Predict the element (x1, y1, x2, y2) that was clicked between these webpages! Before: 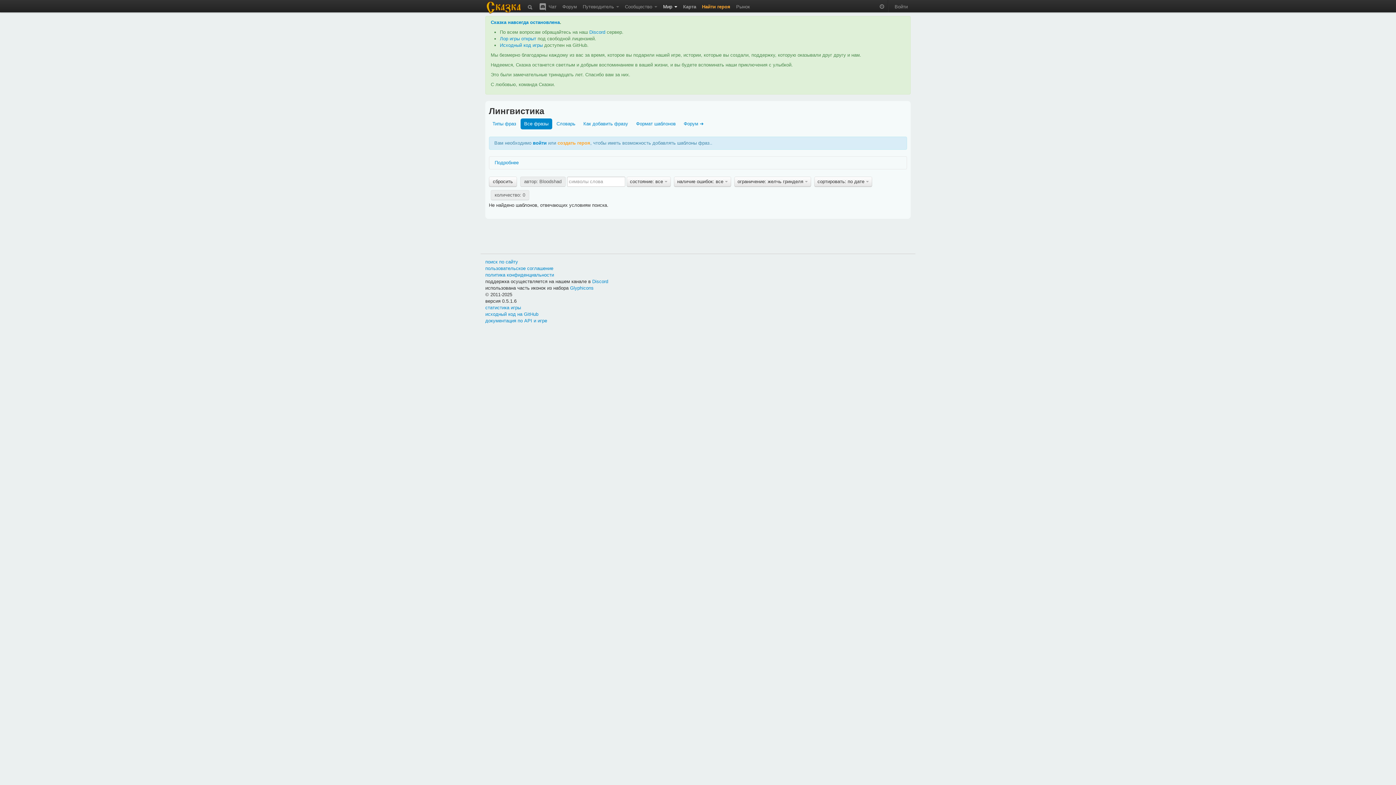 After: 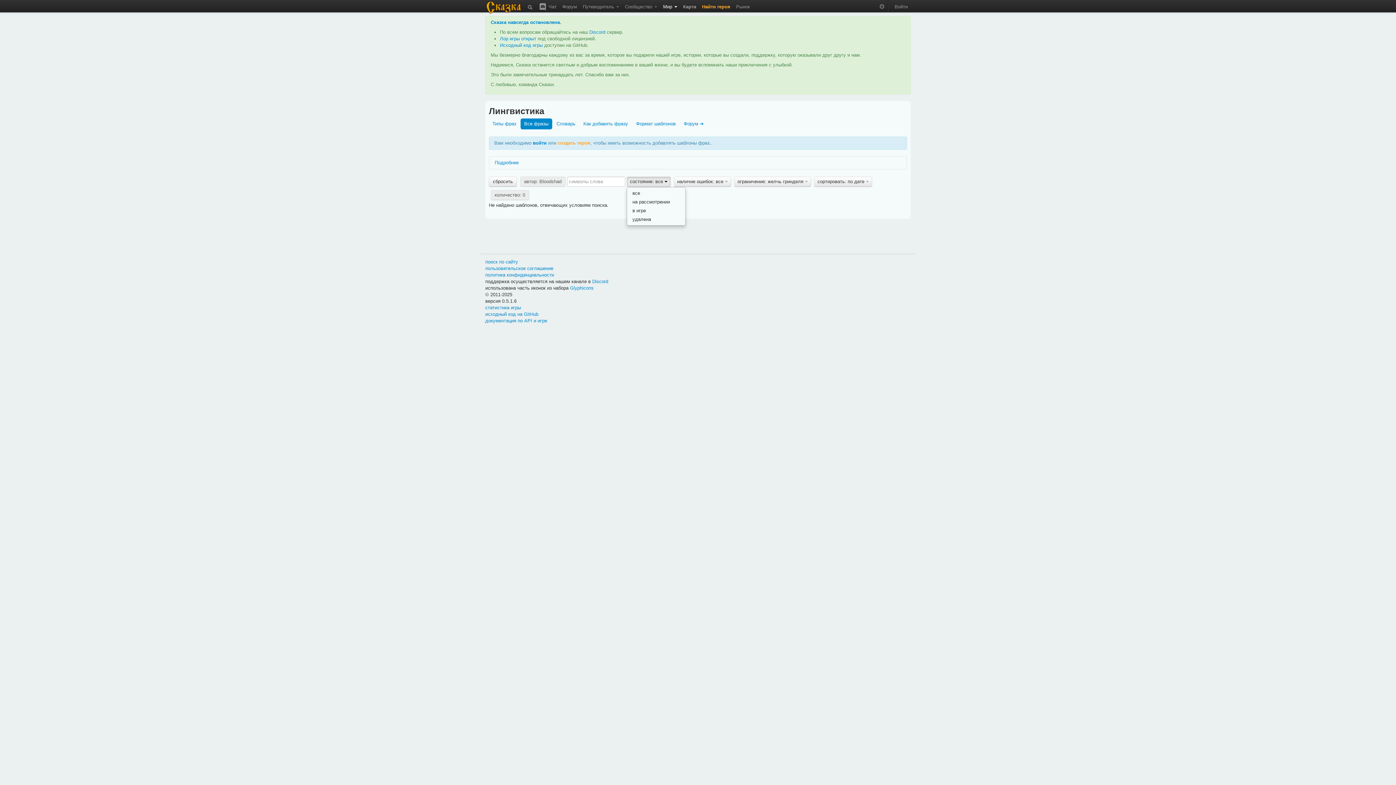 Action: label: состояние: все  bbox: (626, 176, 670, 186)